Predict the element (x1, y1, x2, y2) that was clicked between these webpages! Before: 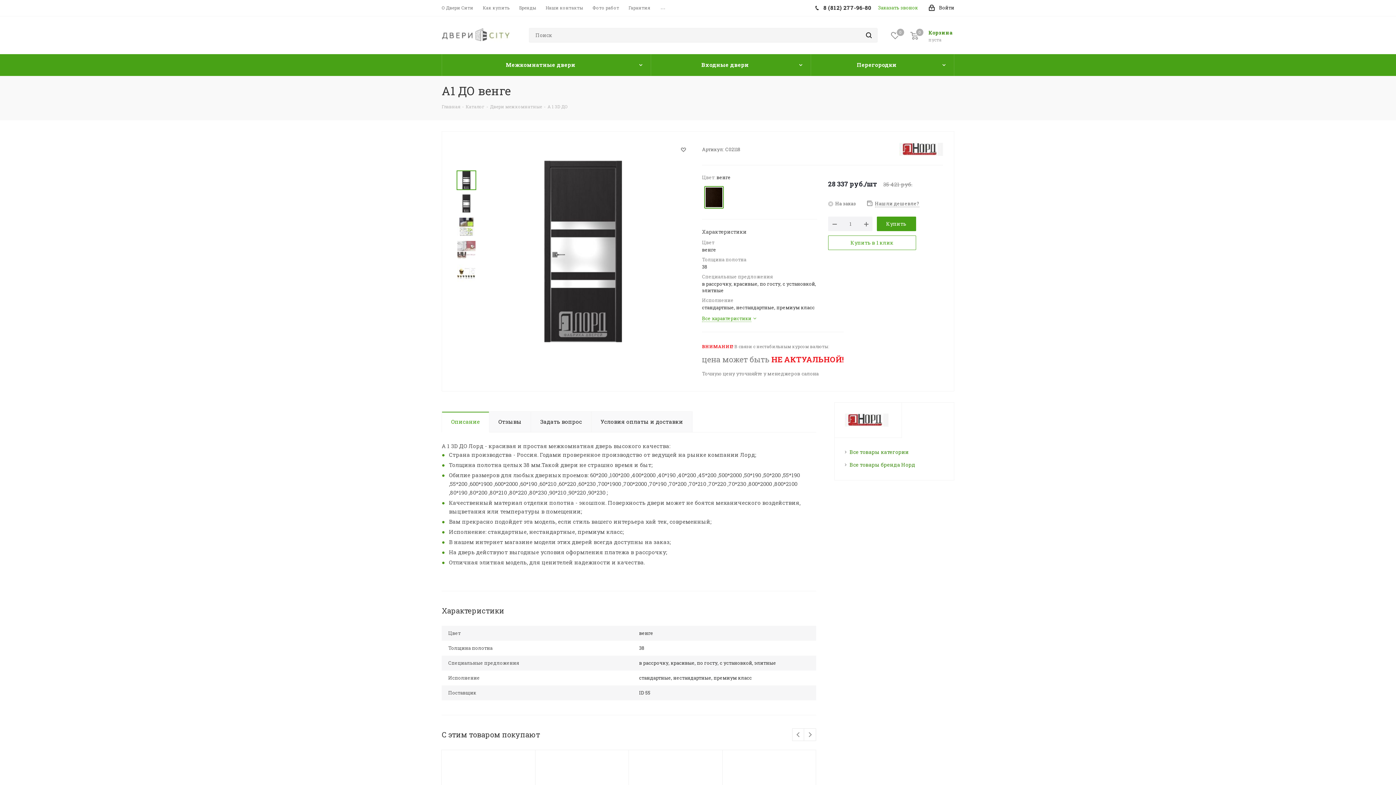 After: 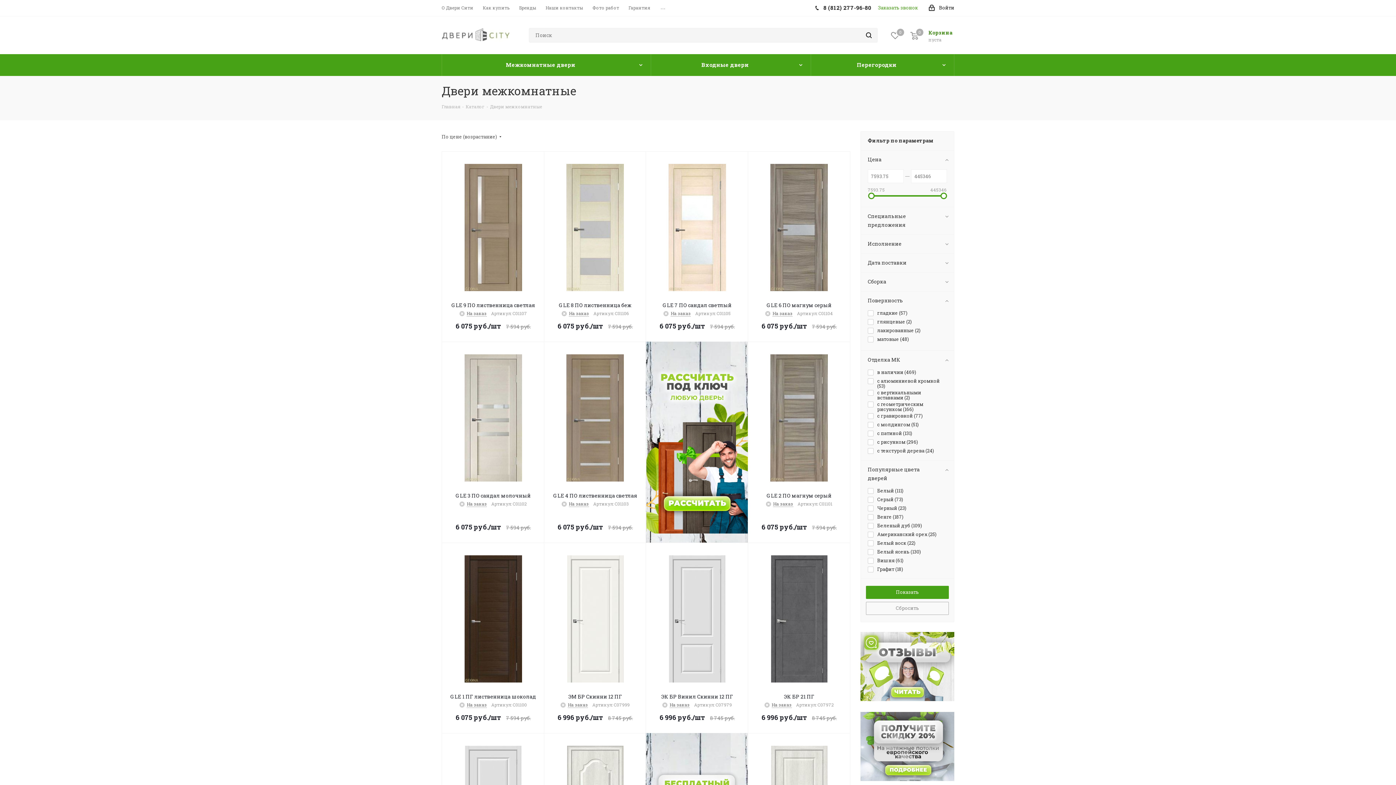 Action: bbox: (490, 102, 542, 109) label: Двери межкомнатные